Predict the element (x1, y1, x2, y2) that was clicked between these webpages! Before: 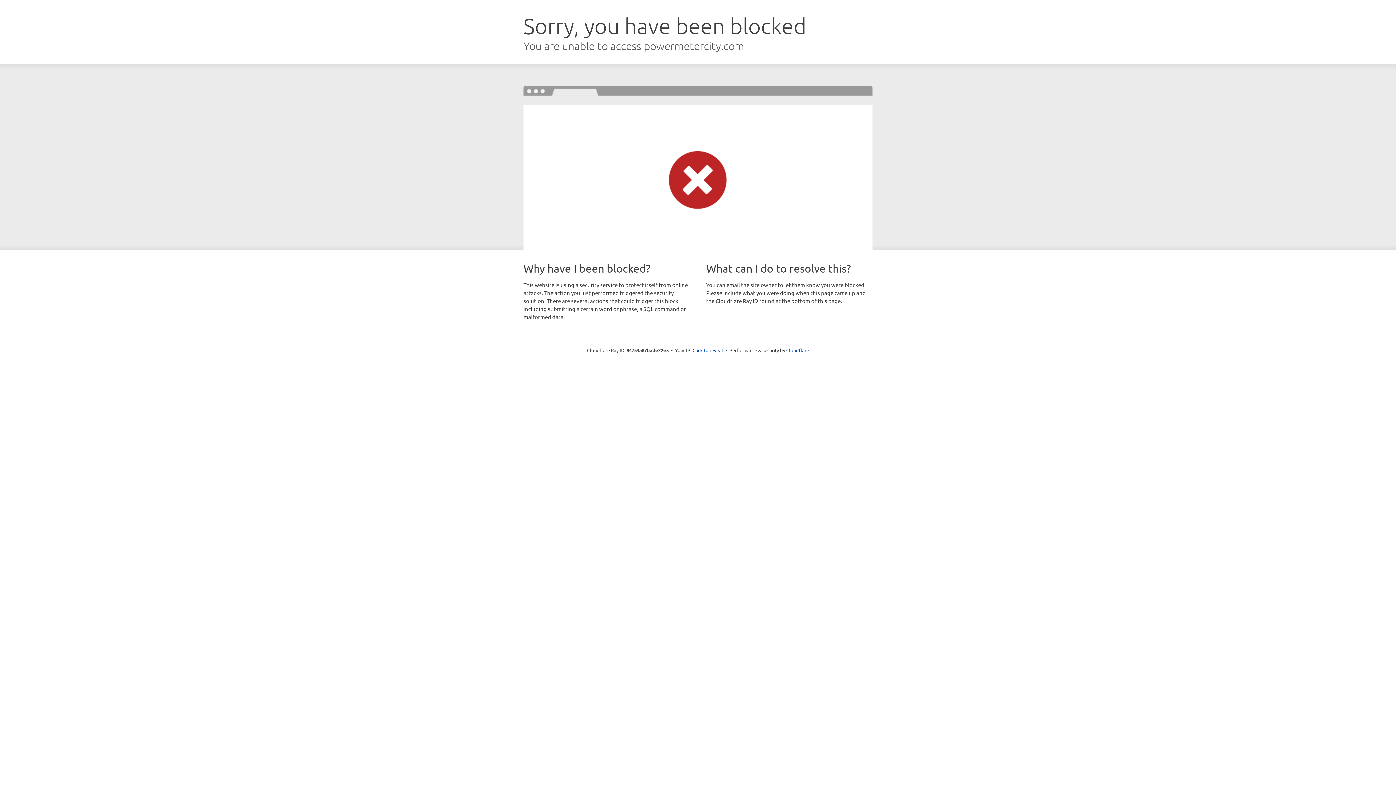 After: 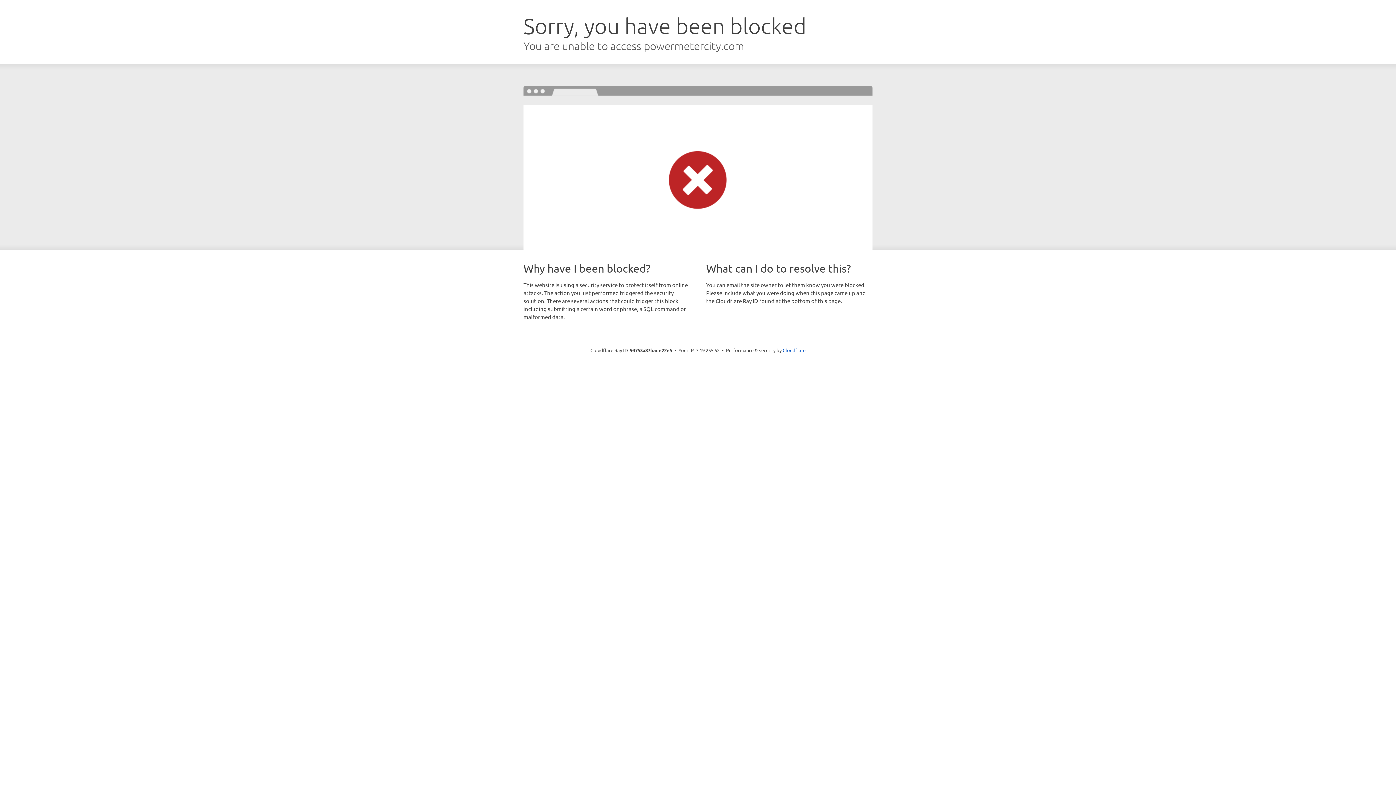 Action: bbox: (692, 346, 723, 353) label: Click to reveal